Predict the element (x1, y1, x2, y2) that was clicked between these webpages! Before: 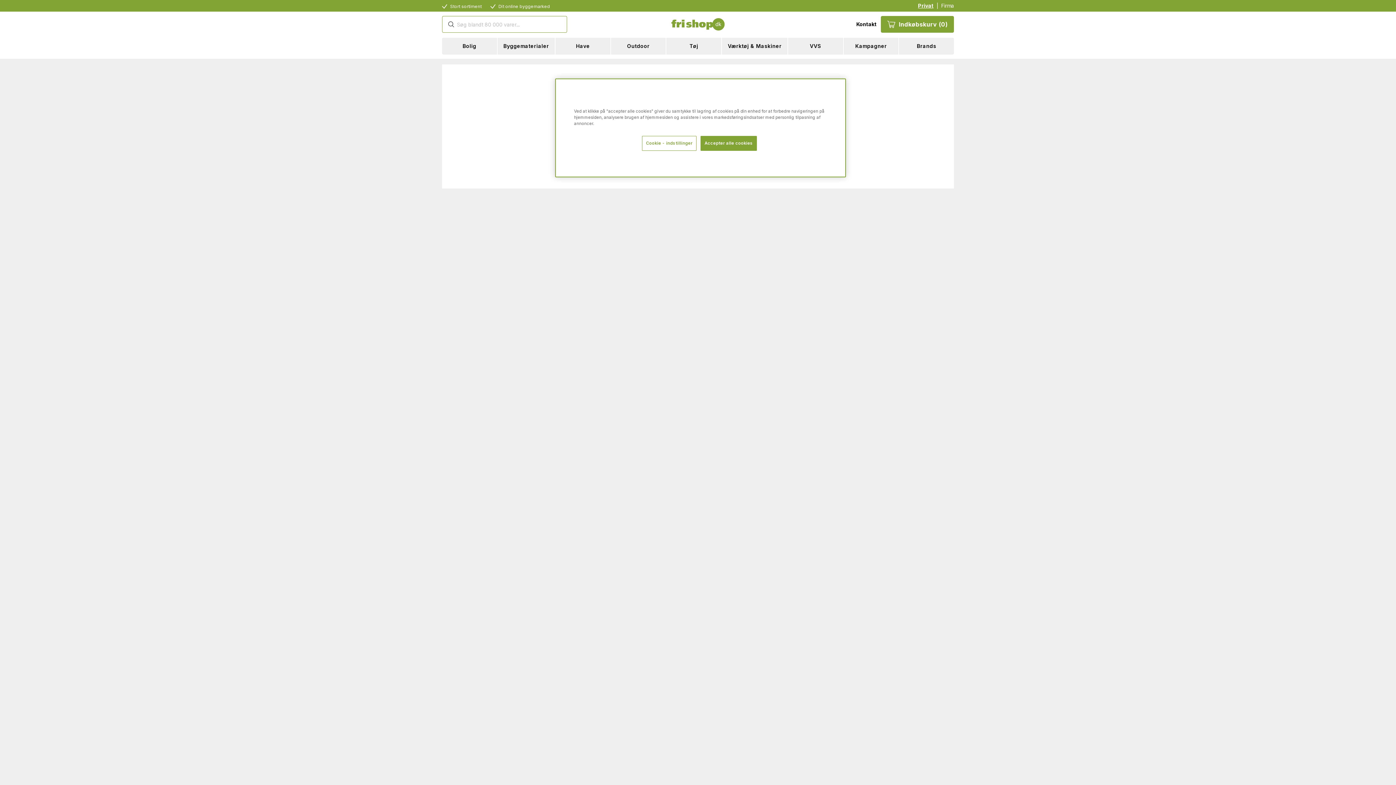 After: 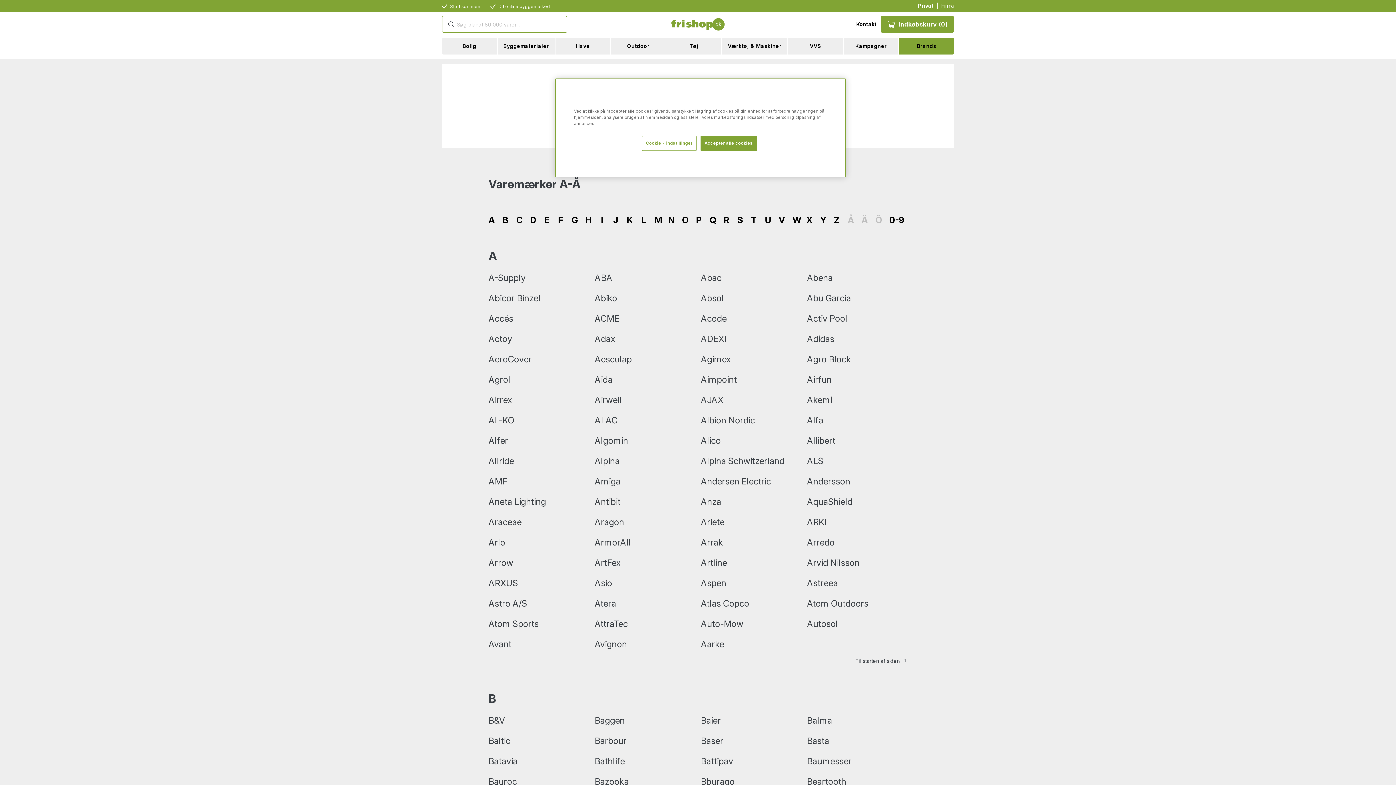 Action: bbox: (898, 37, 954, 54) label: Brands